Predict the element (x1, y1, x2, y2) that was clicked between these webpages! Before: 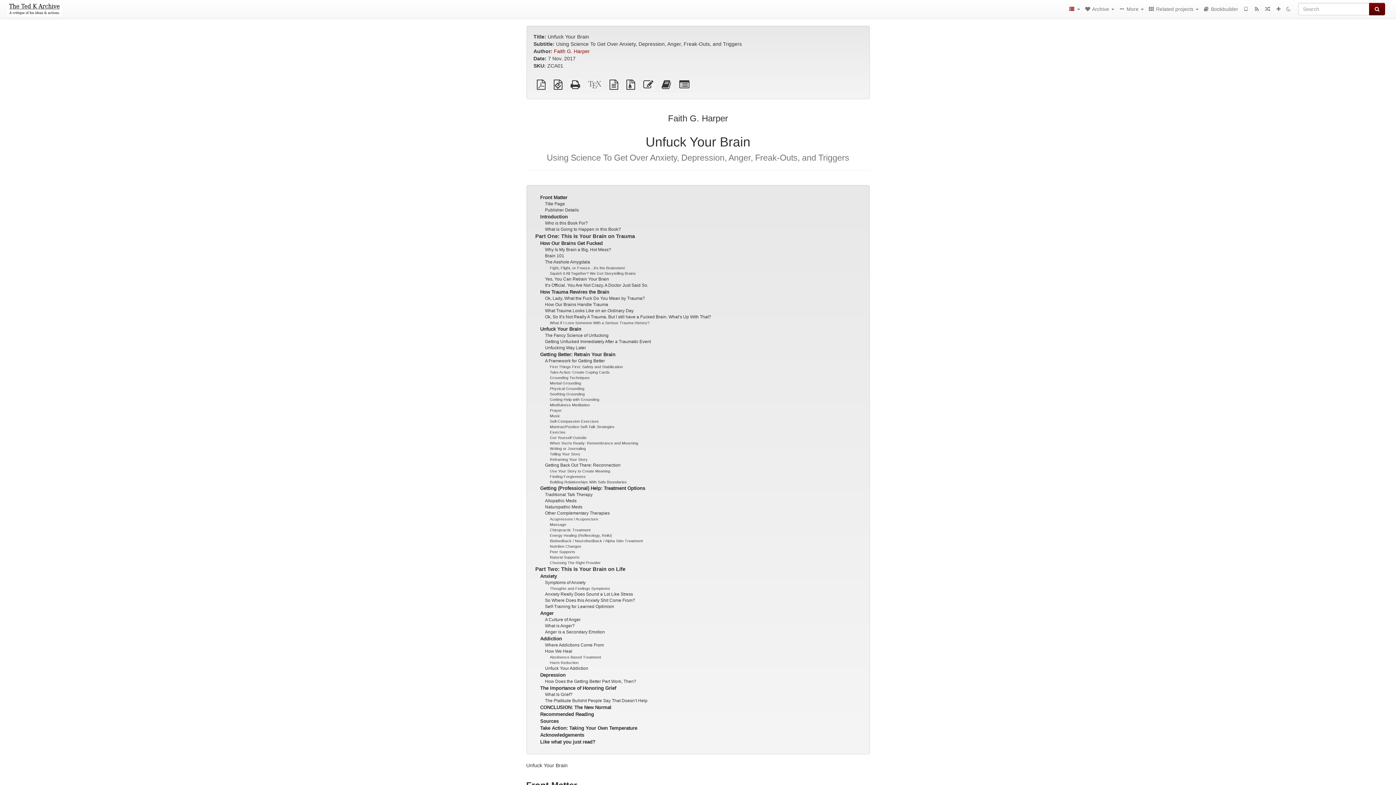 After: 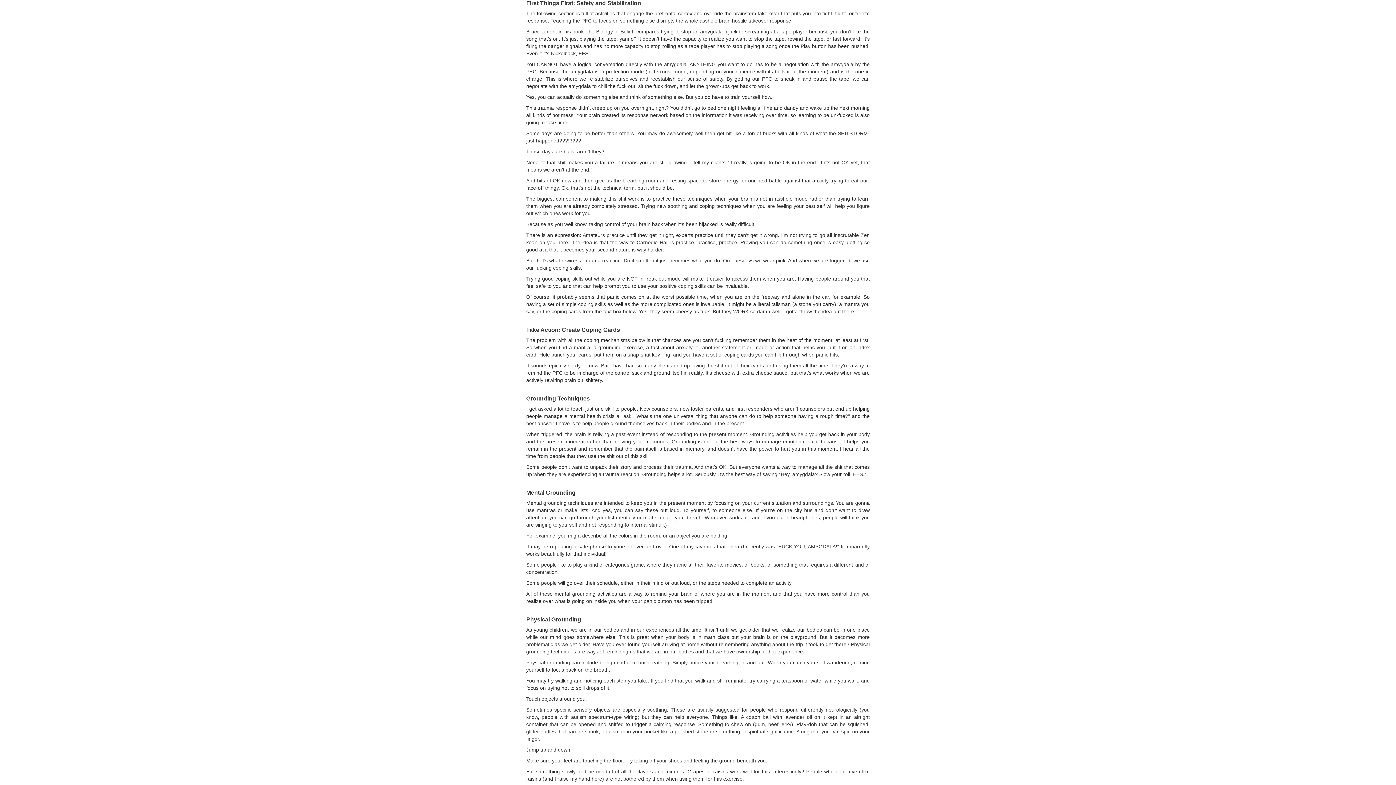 Action: label: First Things First: Safety and Stabilization bbox: (550, 364, 623, 369)